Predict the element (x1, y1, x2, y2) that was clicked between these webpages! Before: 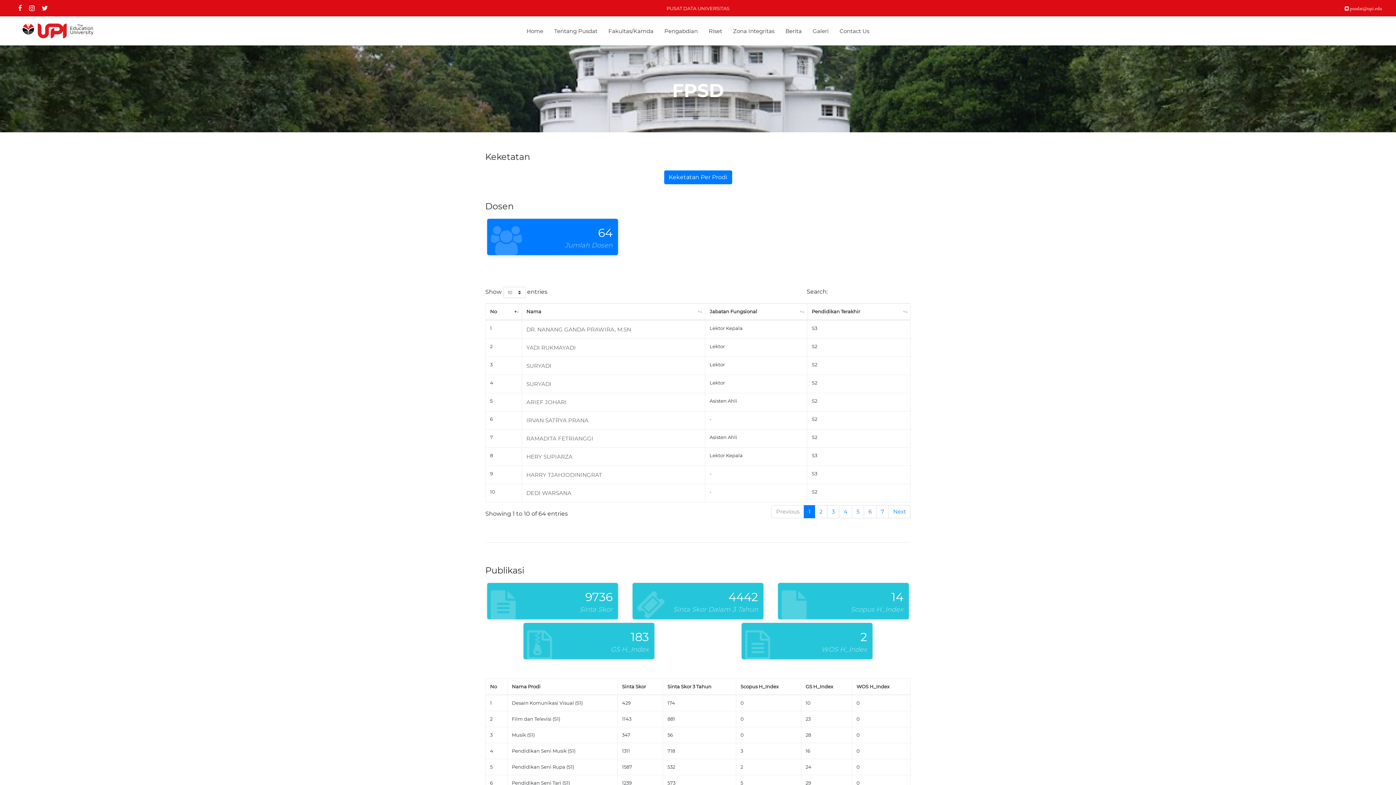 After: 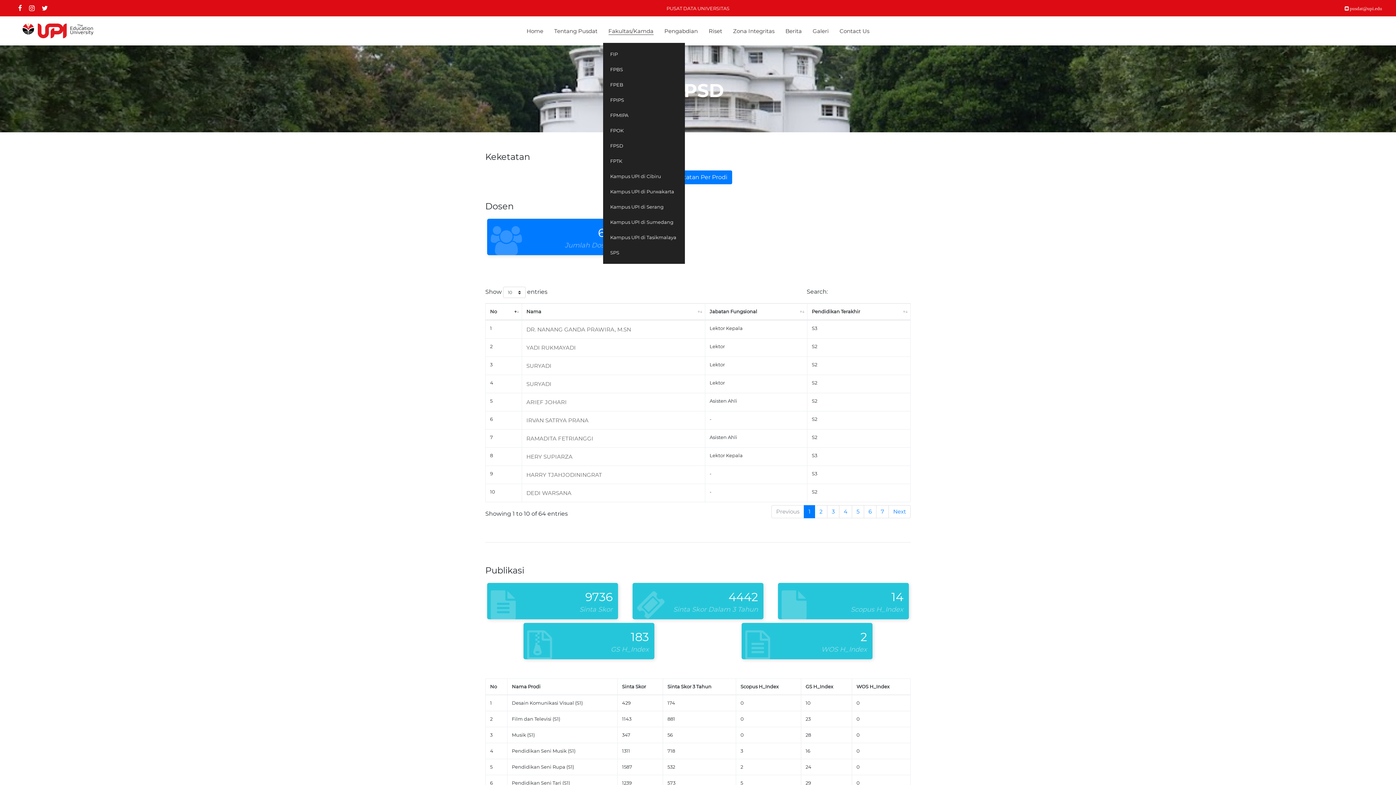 Action: label: Fakultas/Kamda bbox: (608, 27, 653, 34)